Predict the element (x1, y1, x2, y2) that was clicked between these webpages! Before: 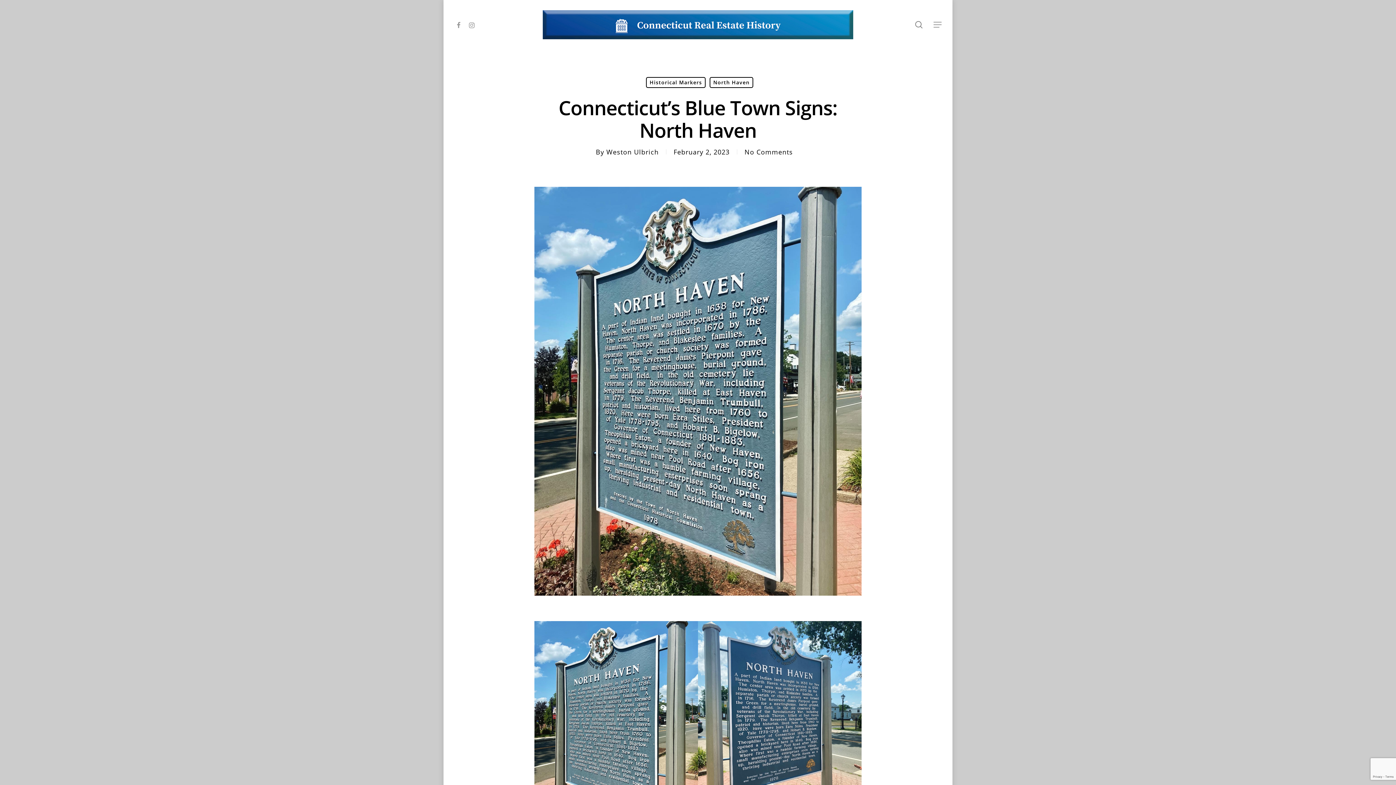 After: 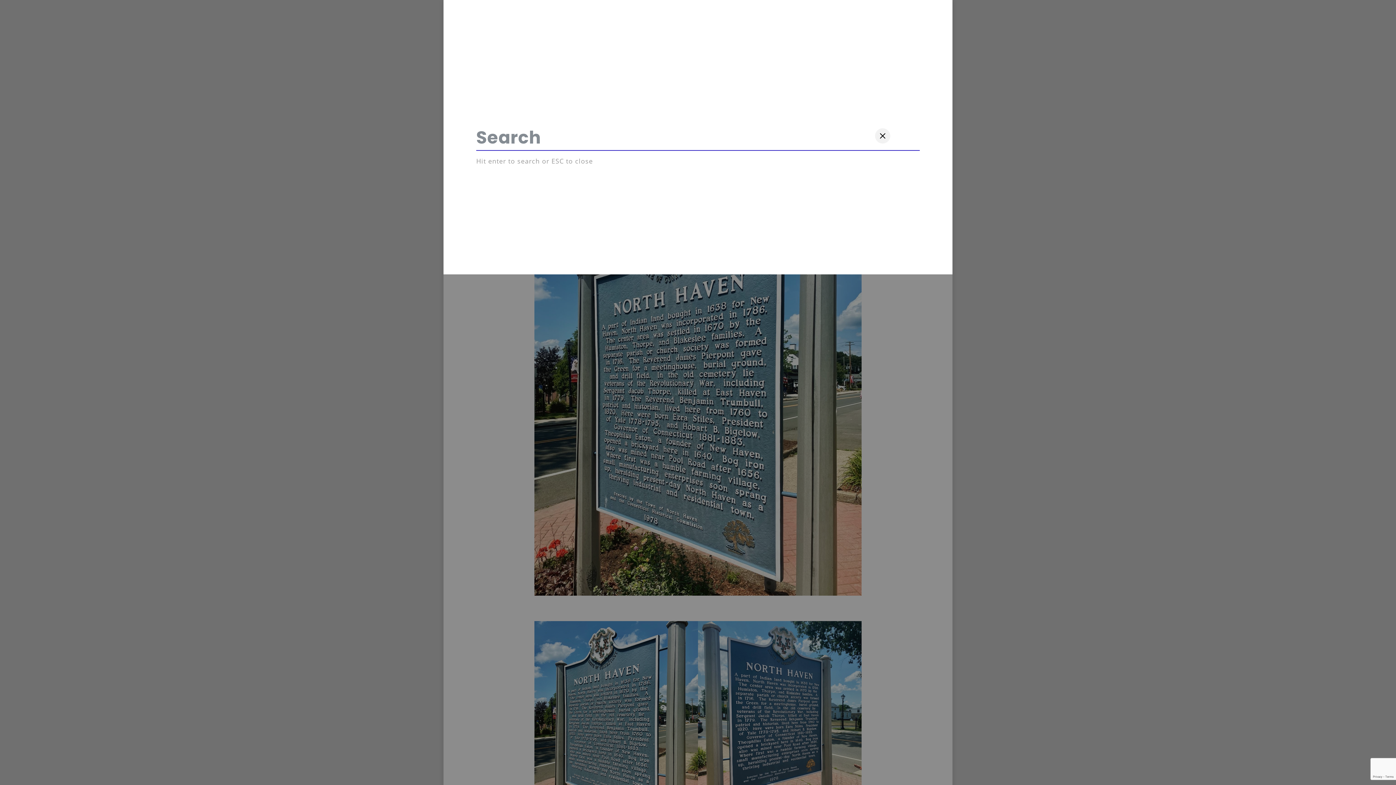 Action: label: search bbox: (914, 20, 923, 28)